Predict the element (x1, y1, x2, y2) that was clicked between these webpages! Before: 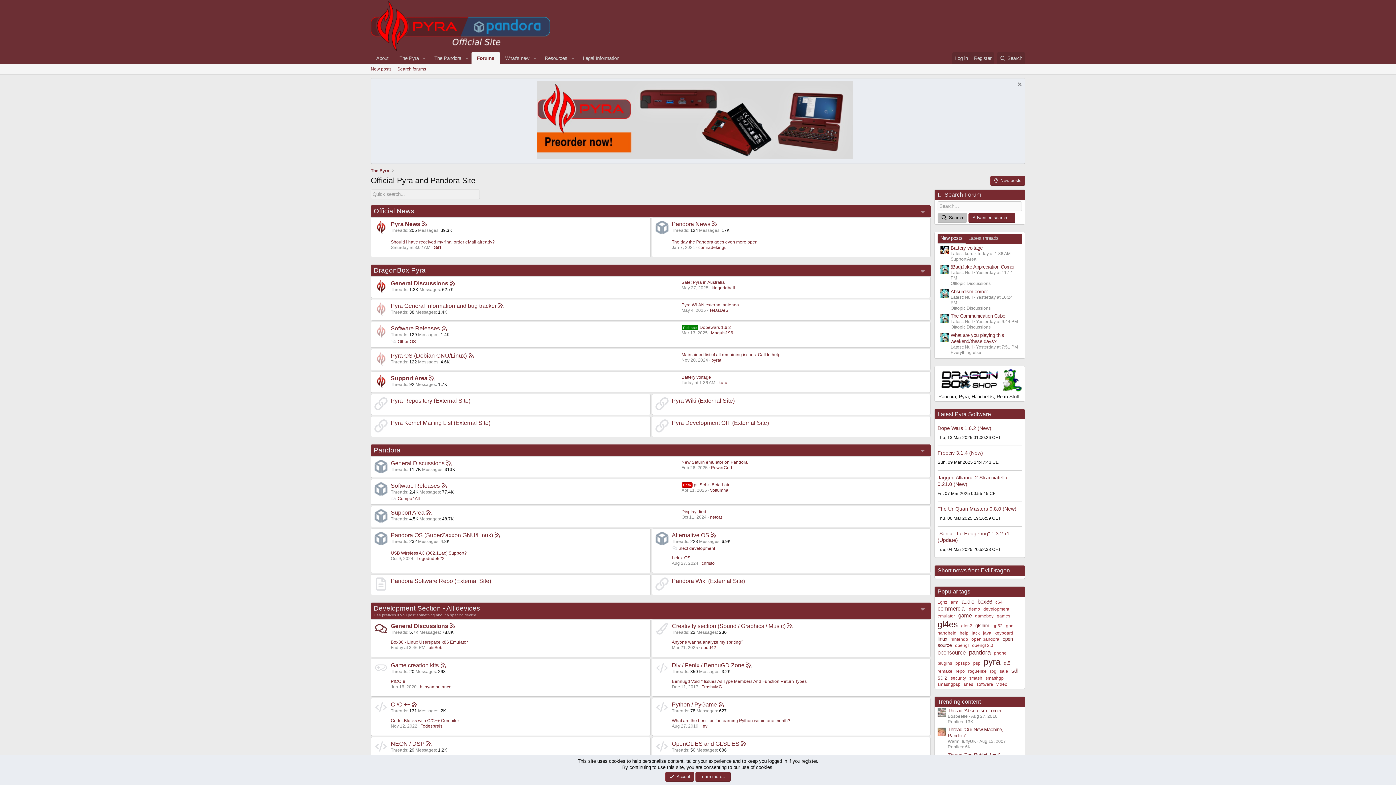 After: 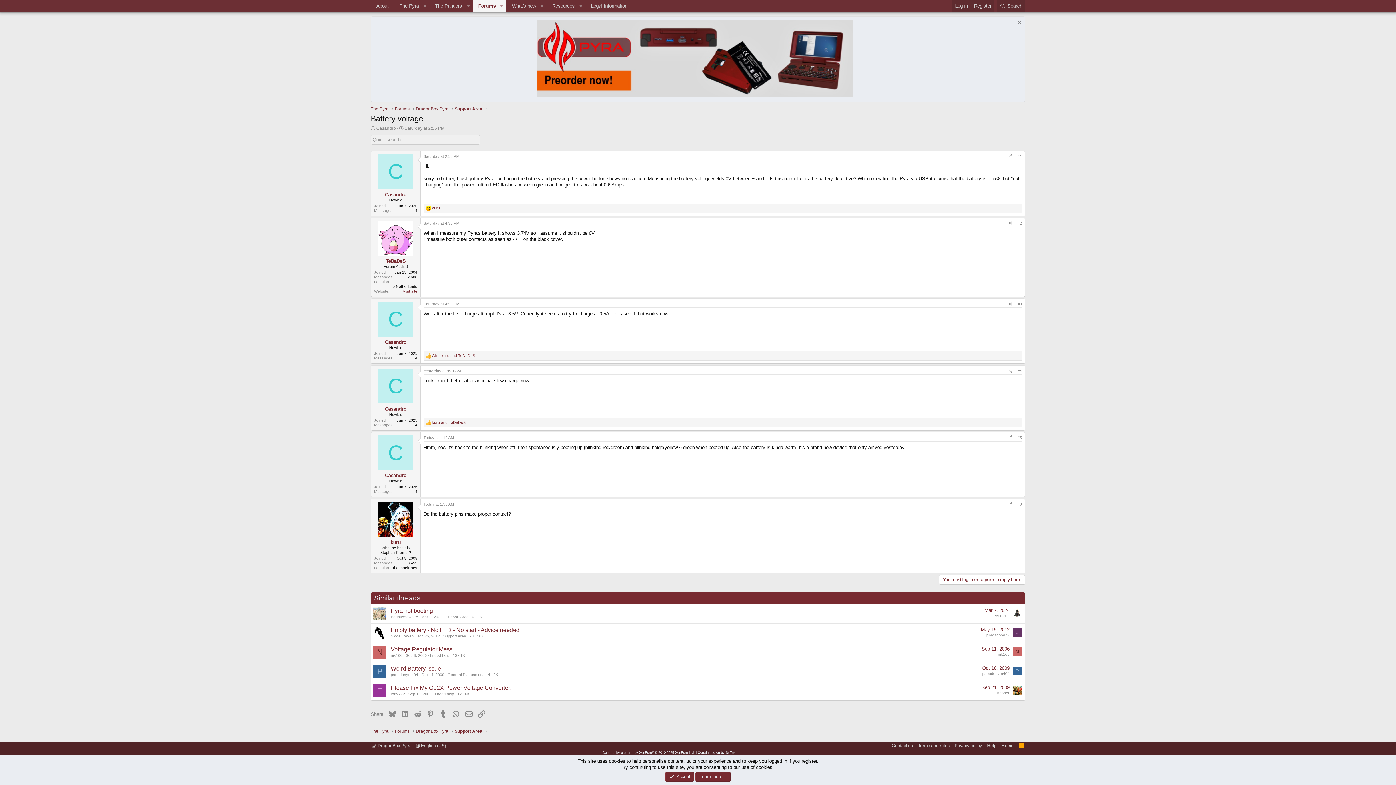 Action: label: Battery voltage bbox: (950, 245, 982, 250)